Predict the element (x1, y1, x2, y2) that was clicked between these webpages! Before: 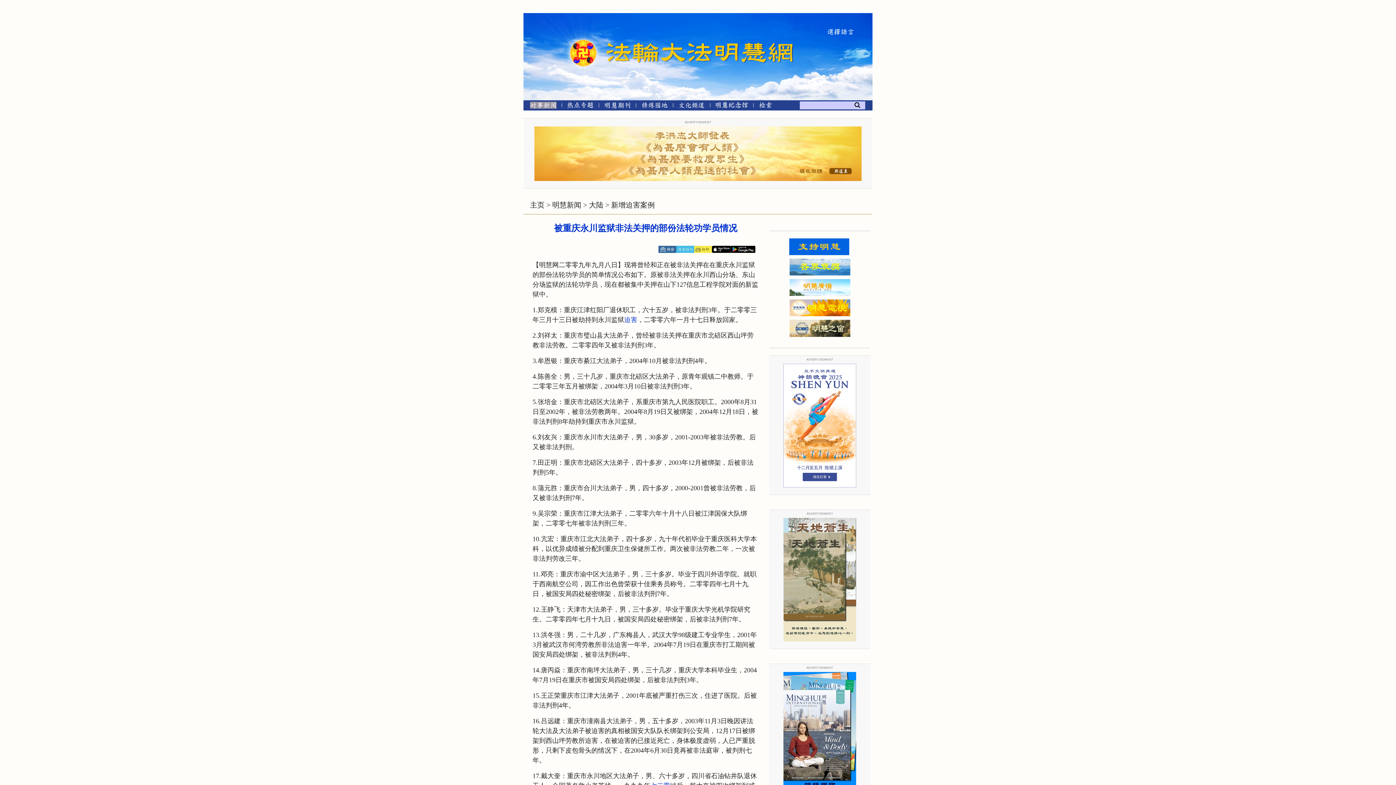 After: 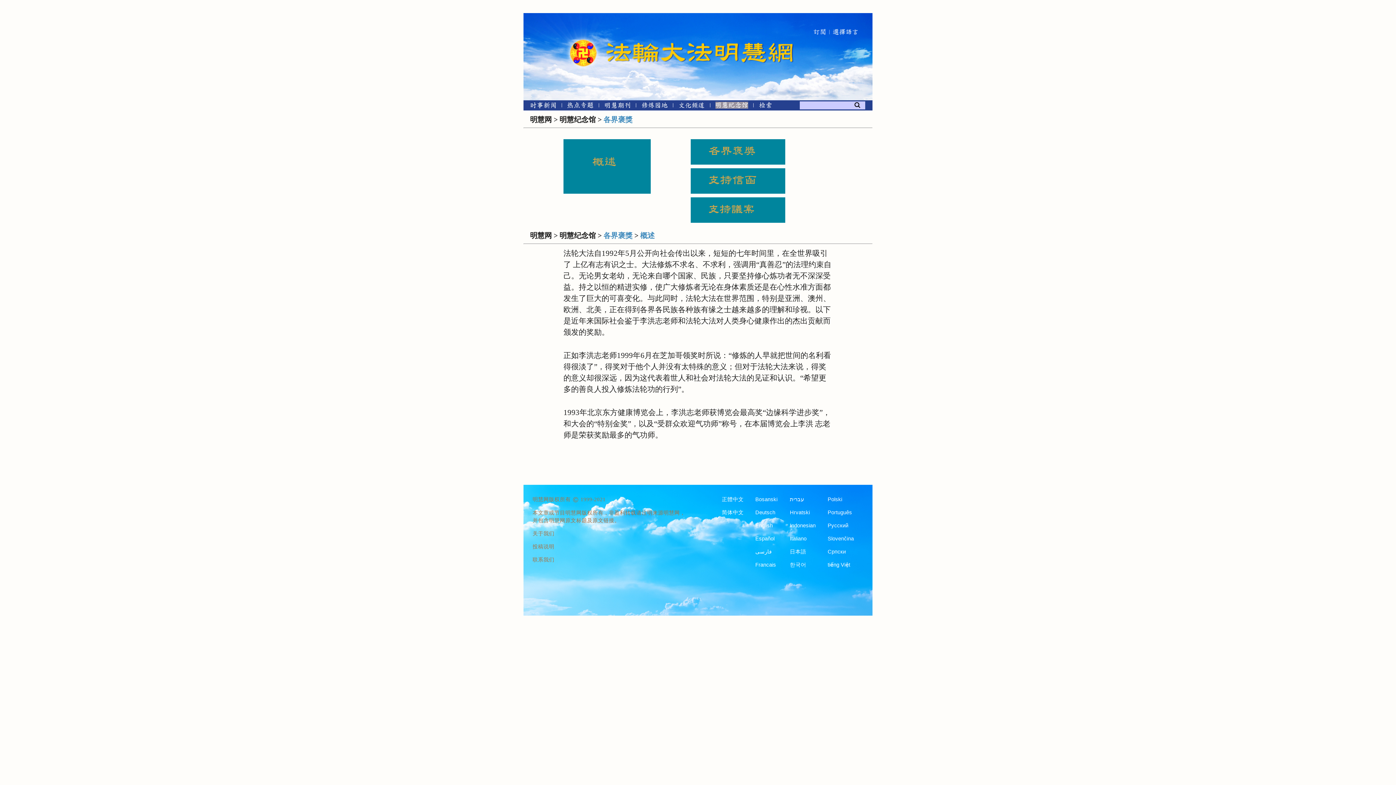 Action: bbox: (789, 274, 850, 280)